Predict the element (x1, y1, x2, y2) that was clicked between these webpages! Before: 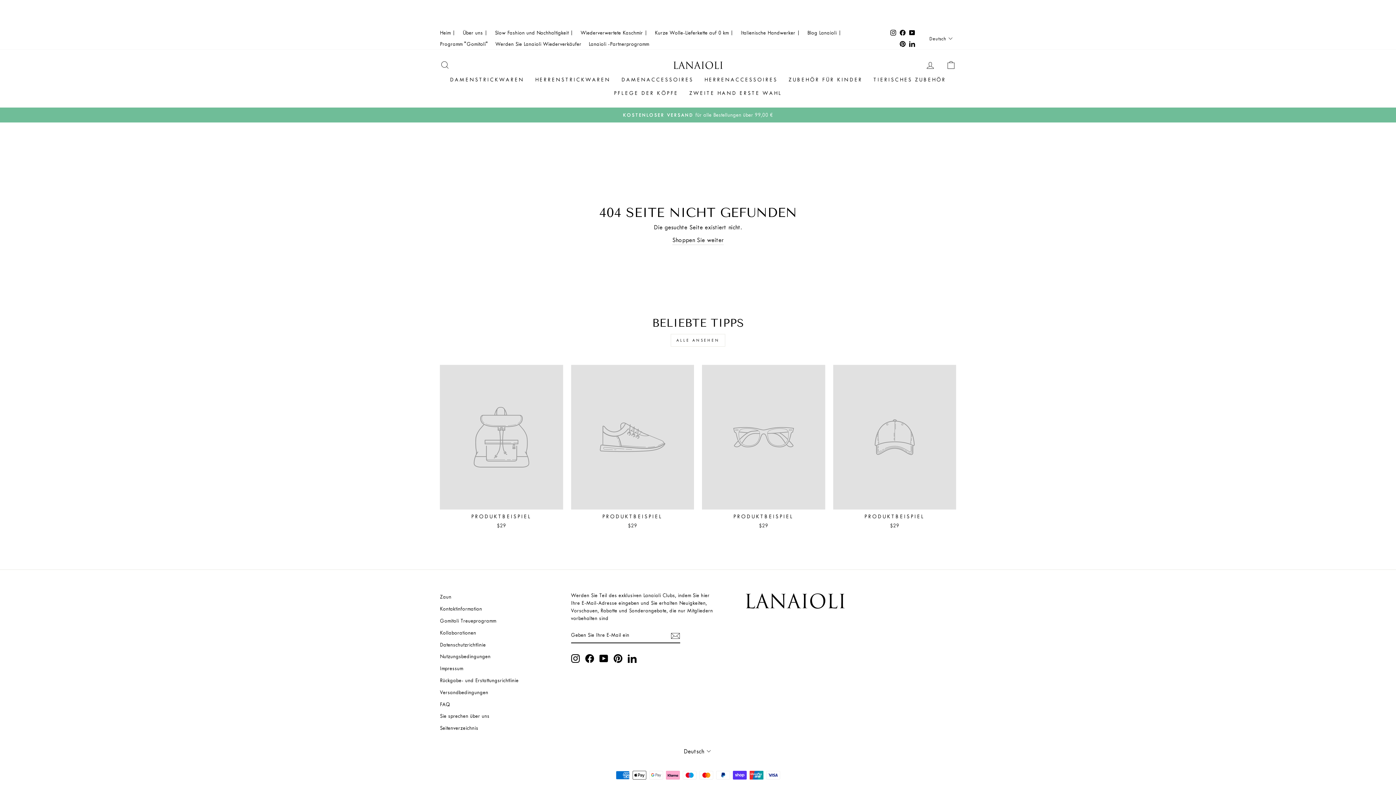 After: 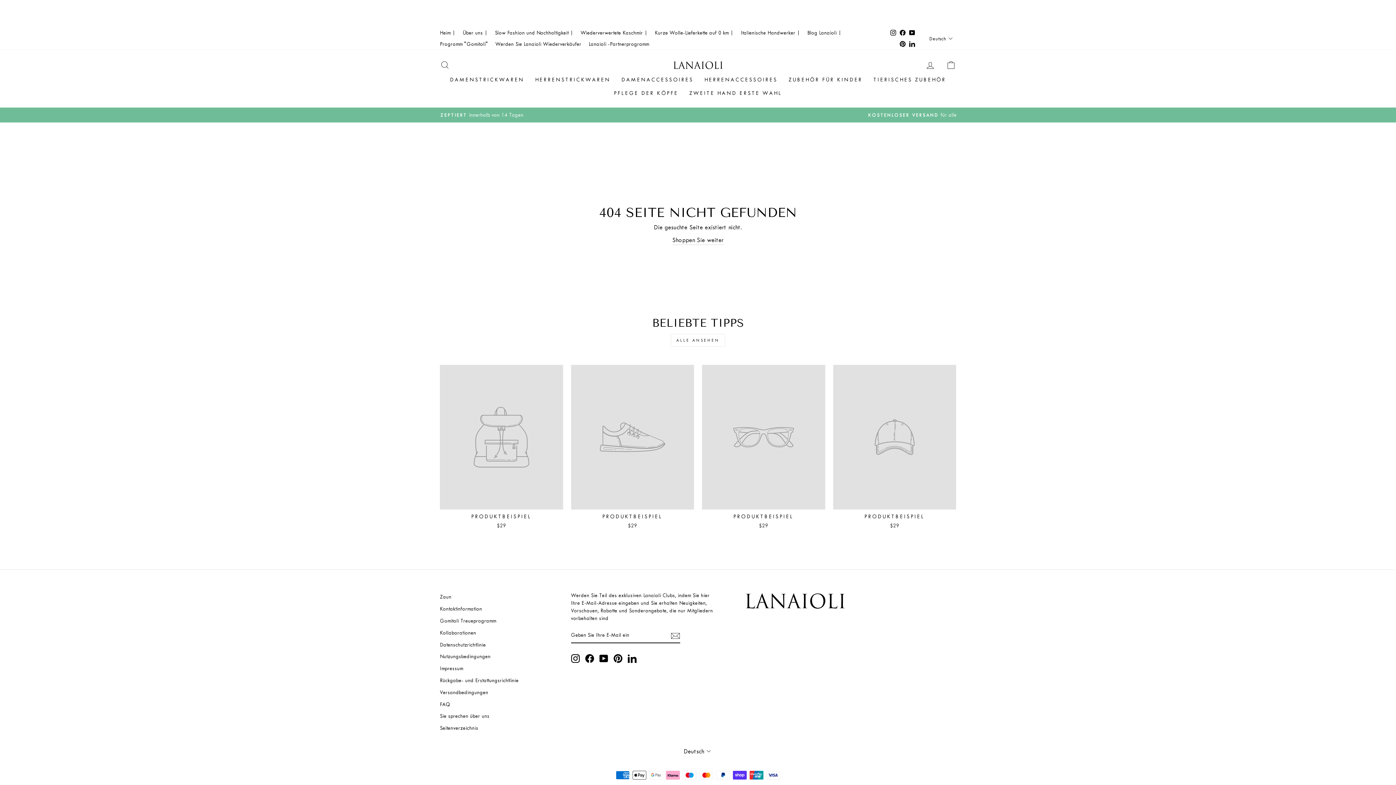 Action: label: Instagram bbox: (571, 654, 579, 663)